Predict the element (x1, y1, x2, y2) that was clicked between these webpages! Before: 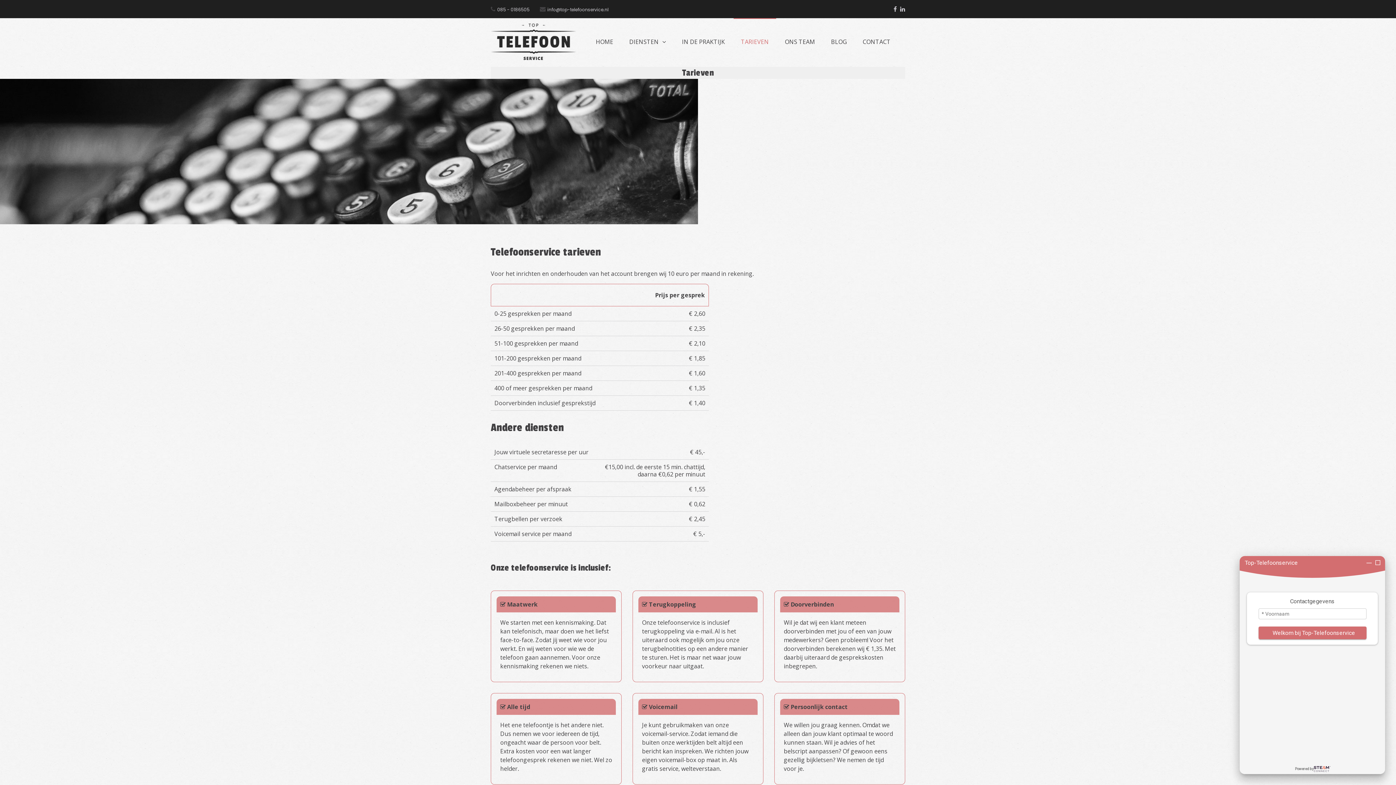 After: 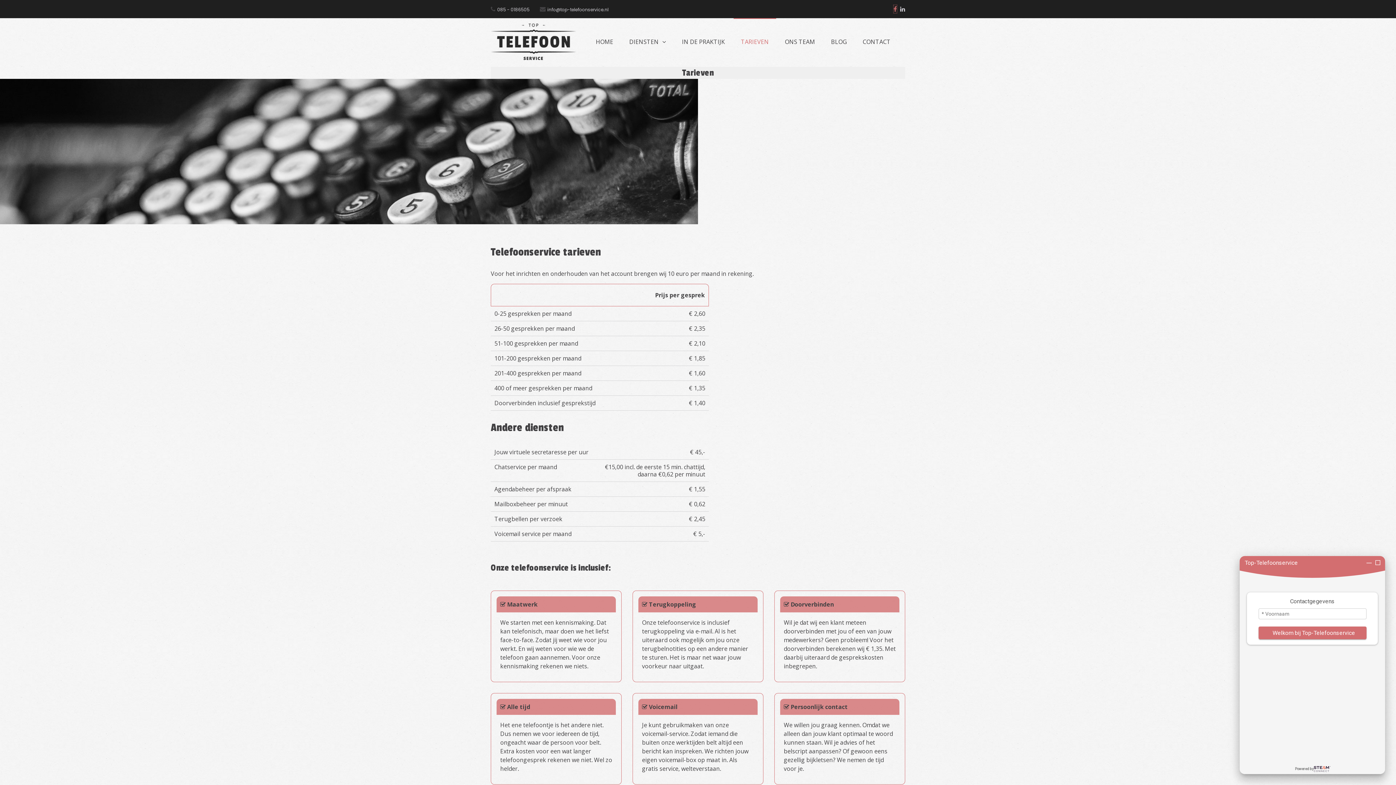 Action: bbox: (893, 5, 897, 13) label: Facebook